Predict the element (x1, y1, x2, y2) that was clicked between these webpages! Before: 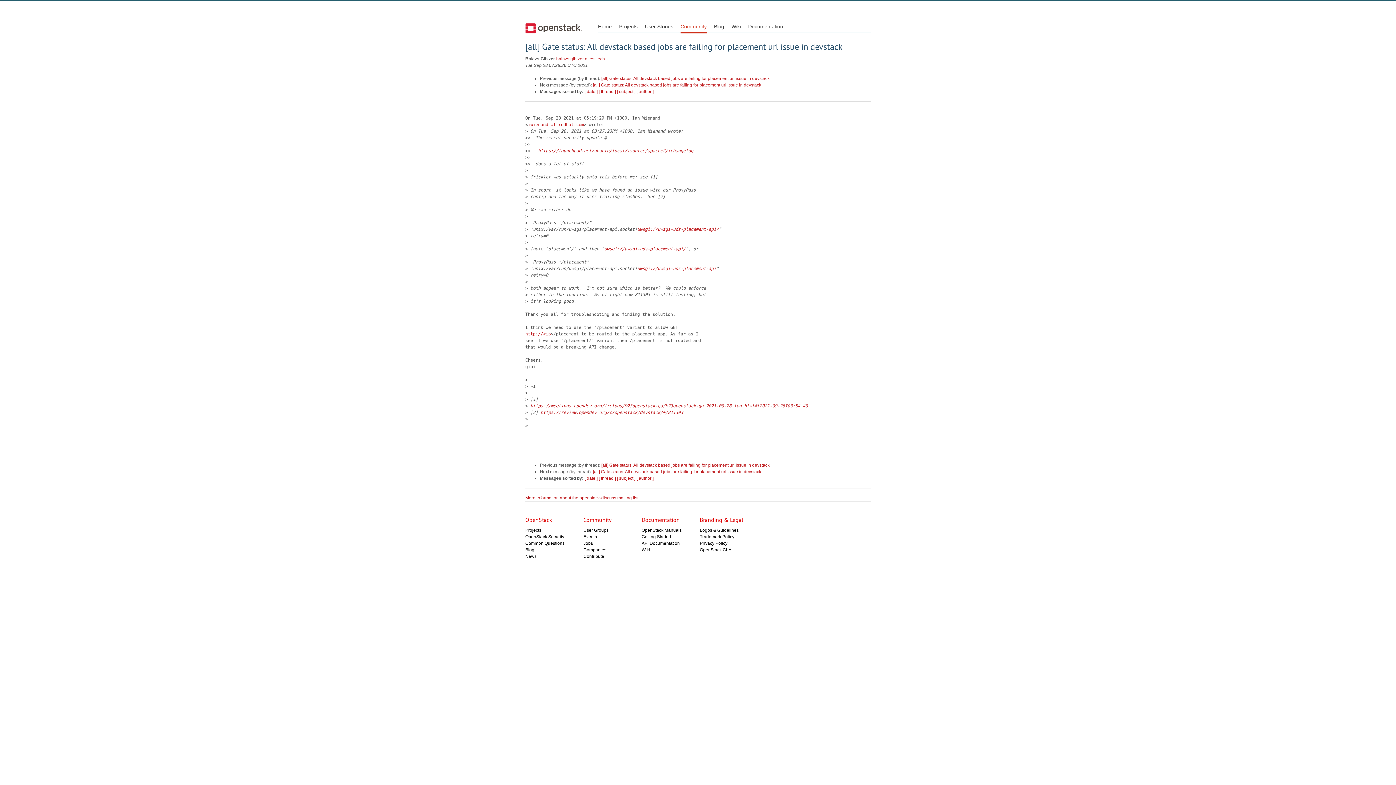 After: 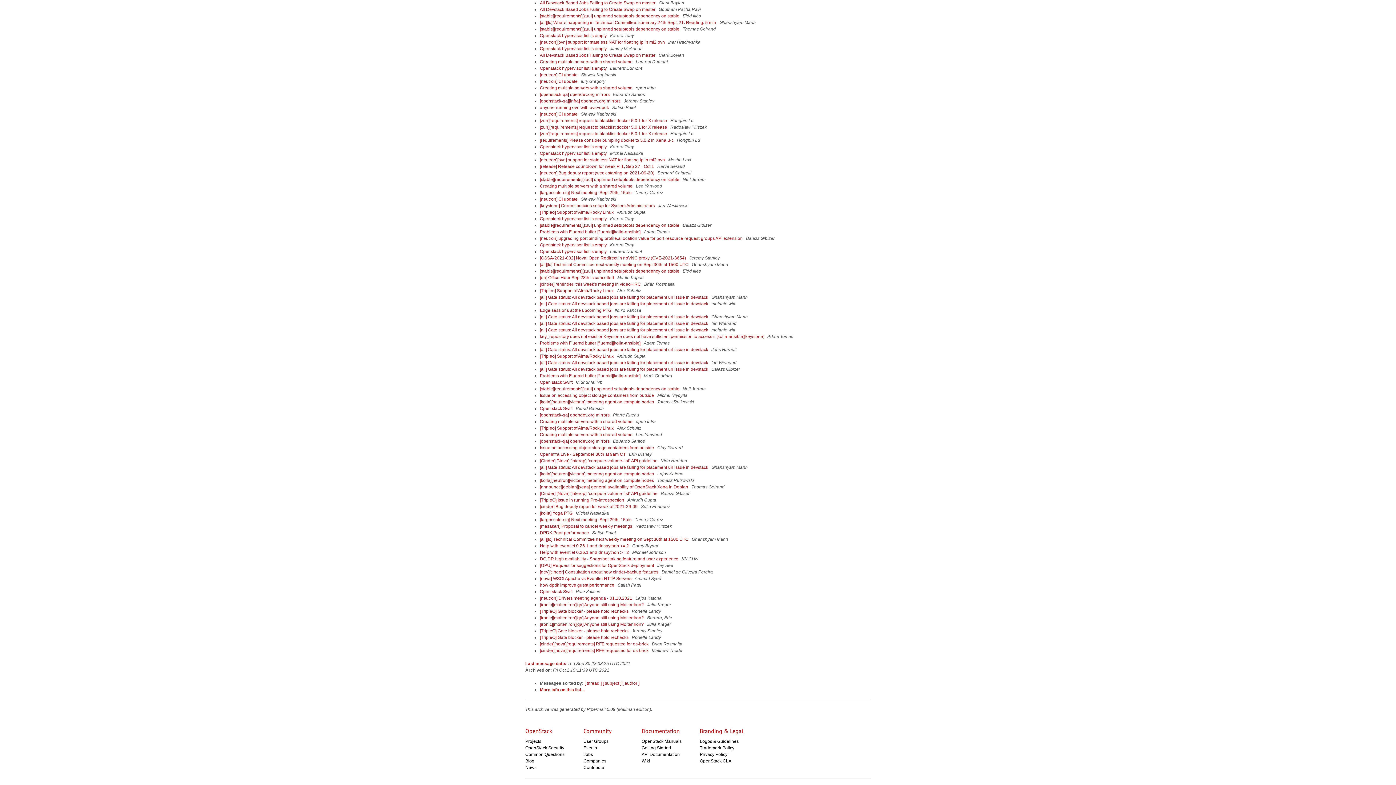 Action: bbox: (584, 476, 597, 481) label: [ date ]